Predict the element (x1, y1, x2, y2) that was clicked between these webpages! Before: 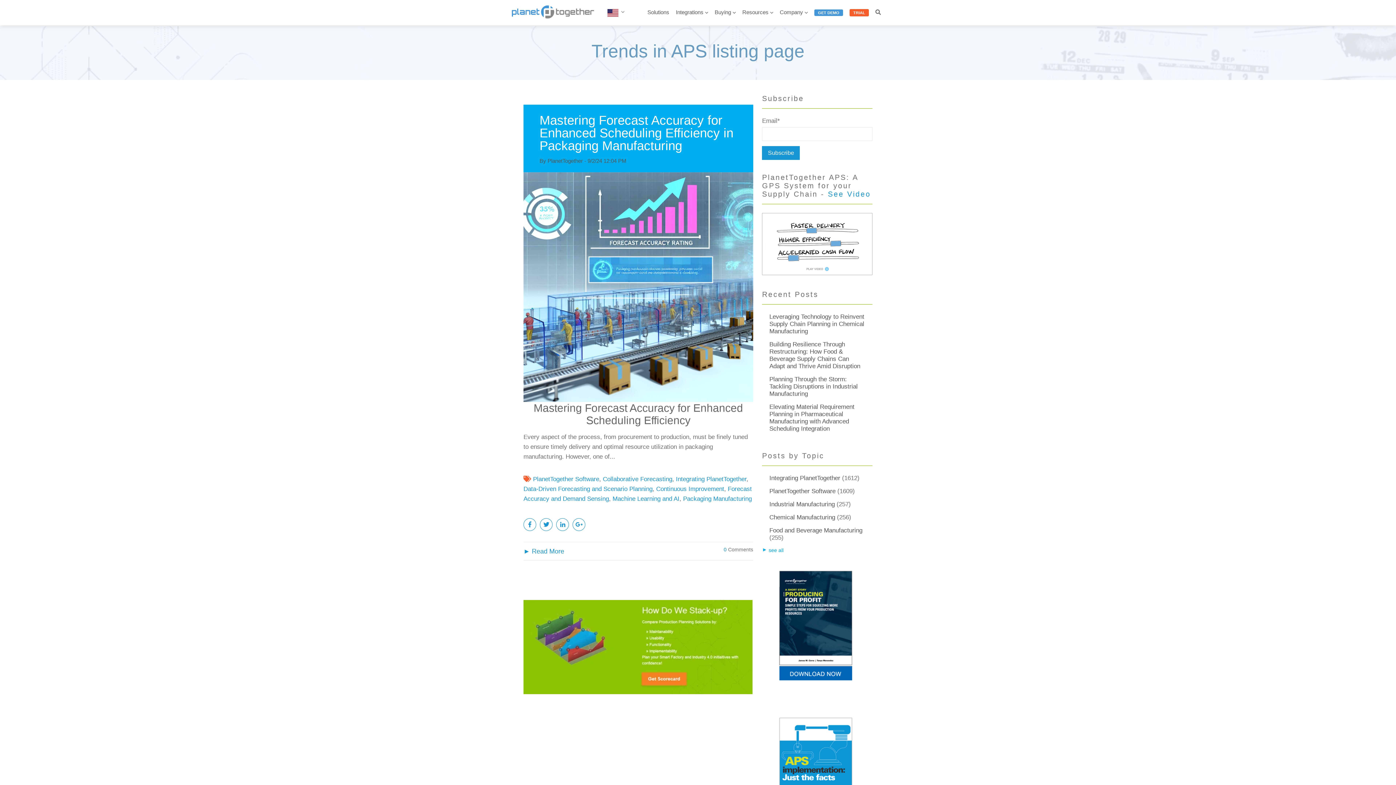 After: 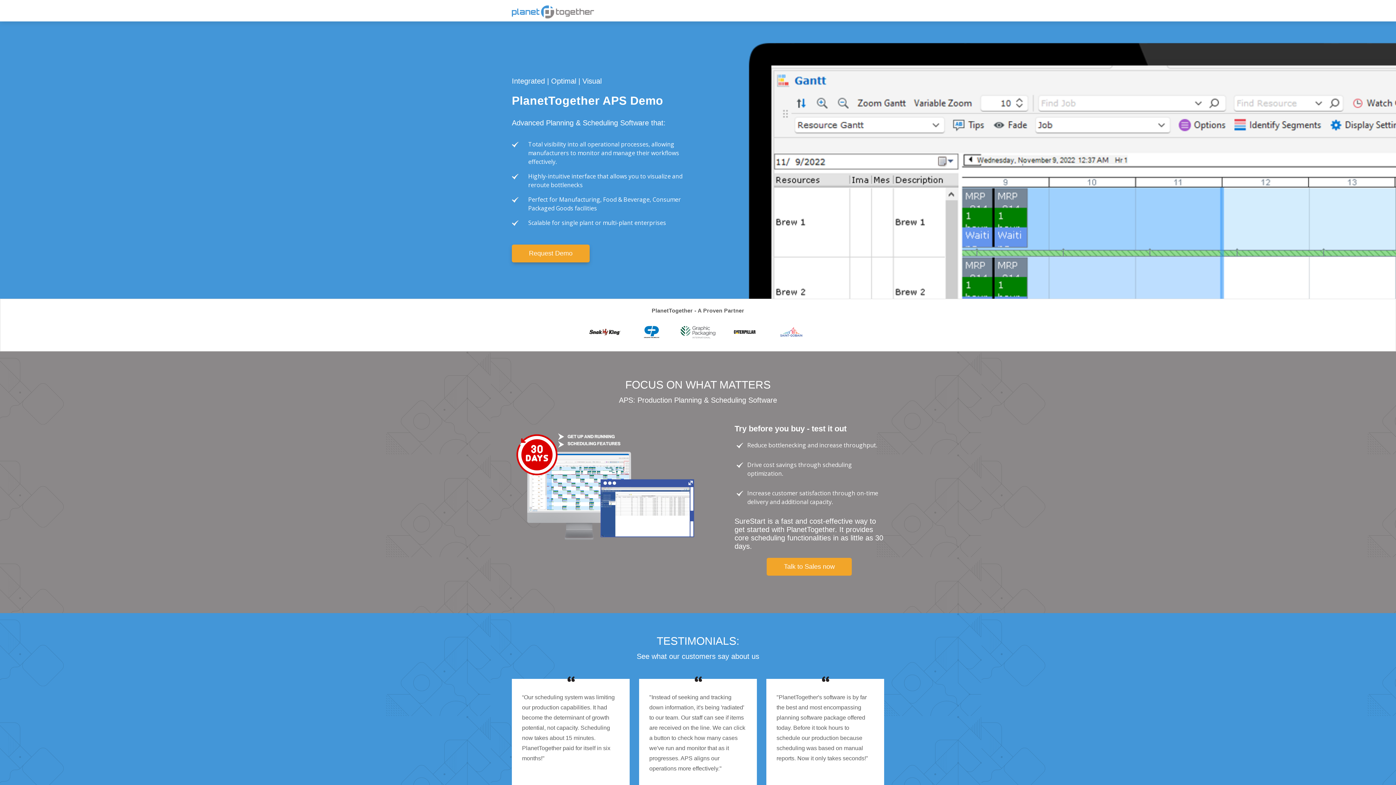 Action: bbox: (811, 9, 846, 22) label: GET DEMO